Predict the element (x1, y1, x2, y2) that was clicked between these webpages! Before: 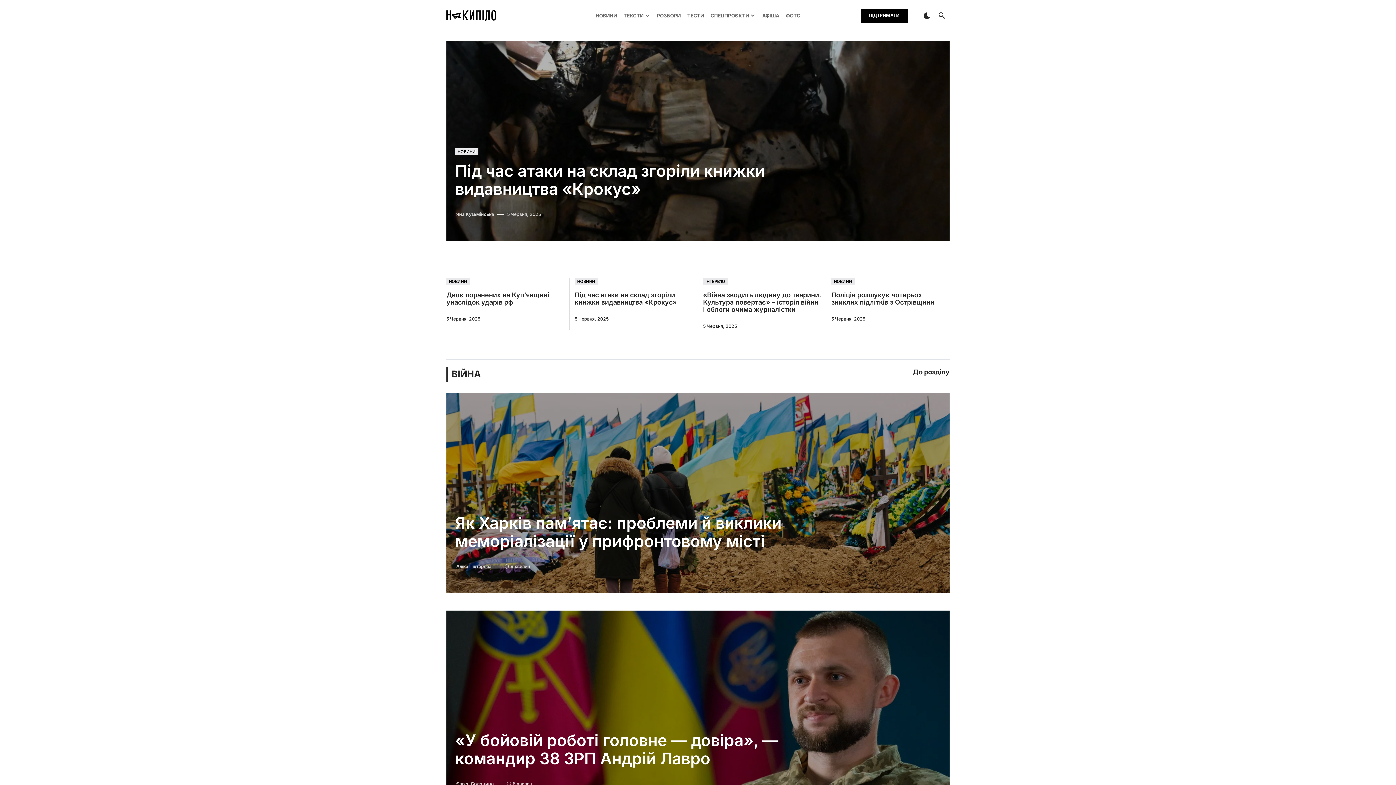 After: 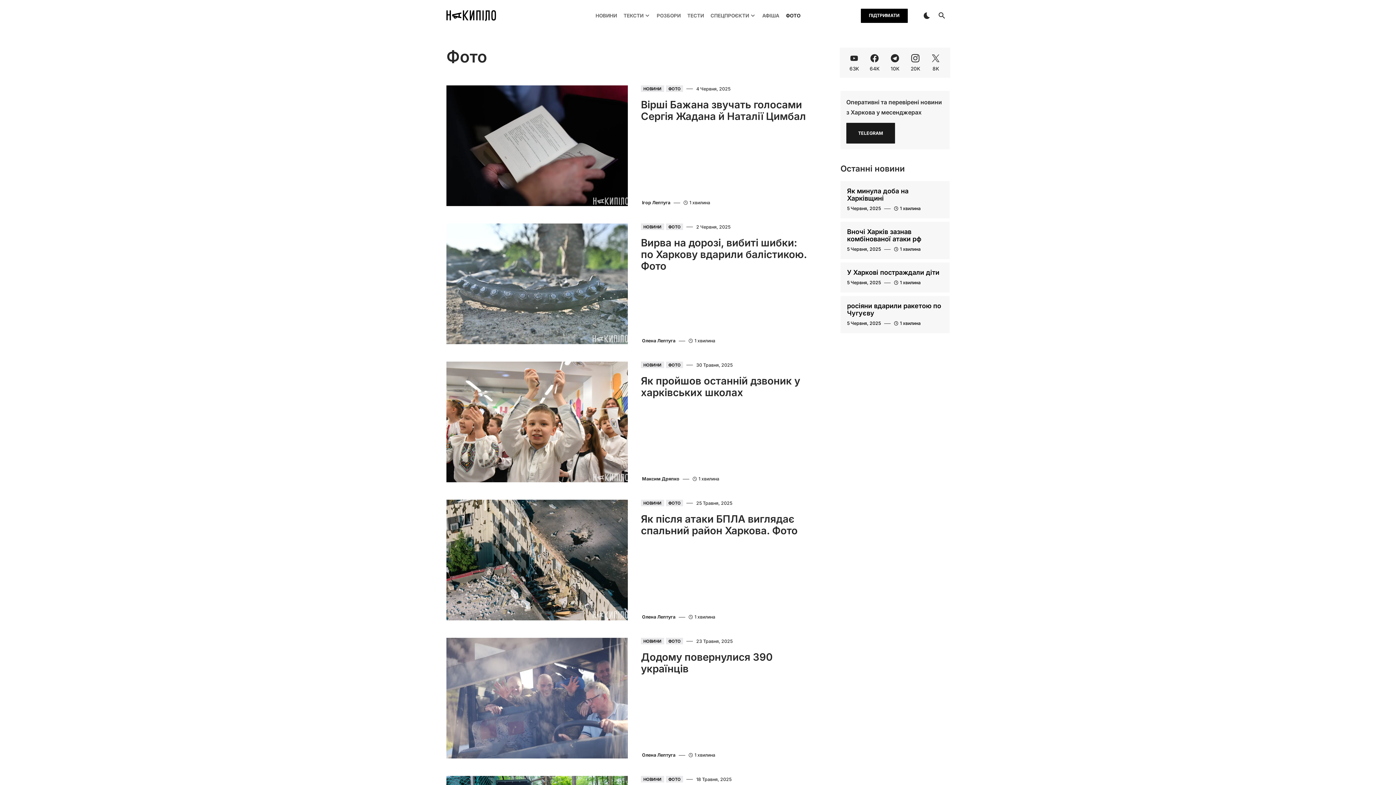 Action: bbox: (786, 0, 800, 31) label: ФОТО